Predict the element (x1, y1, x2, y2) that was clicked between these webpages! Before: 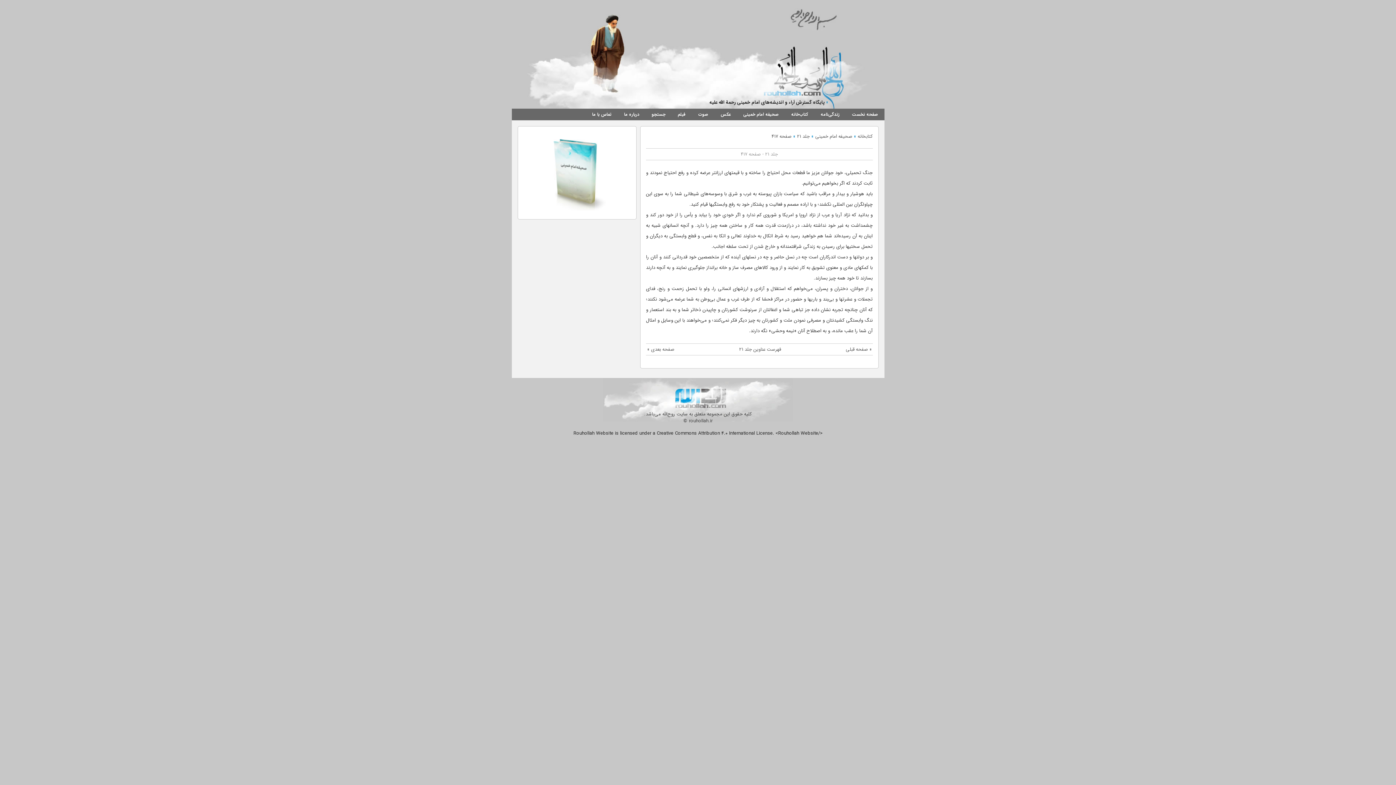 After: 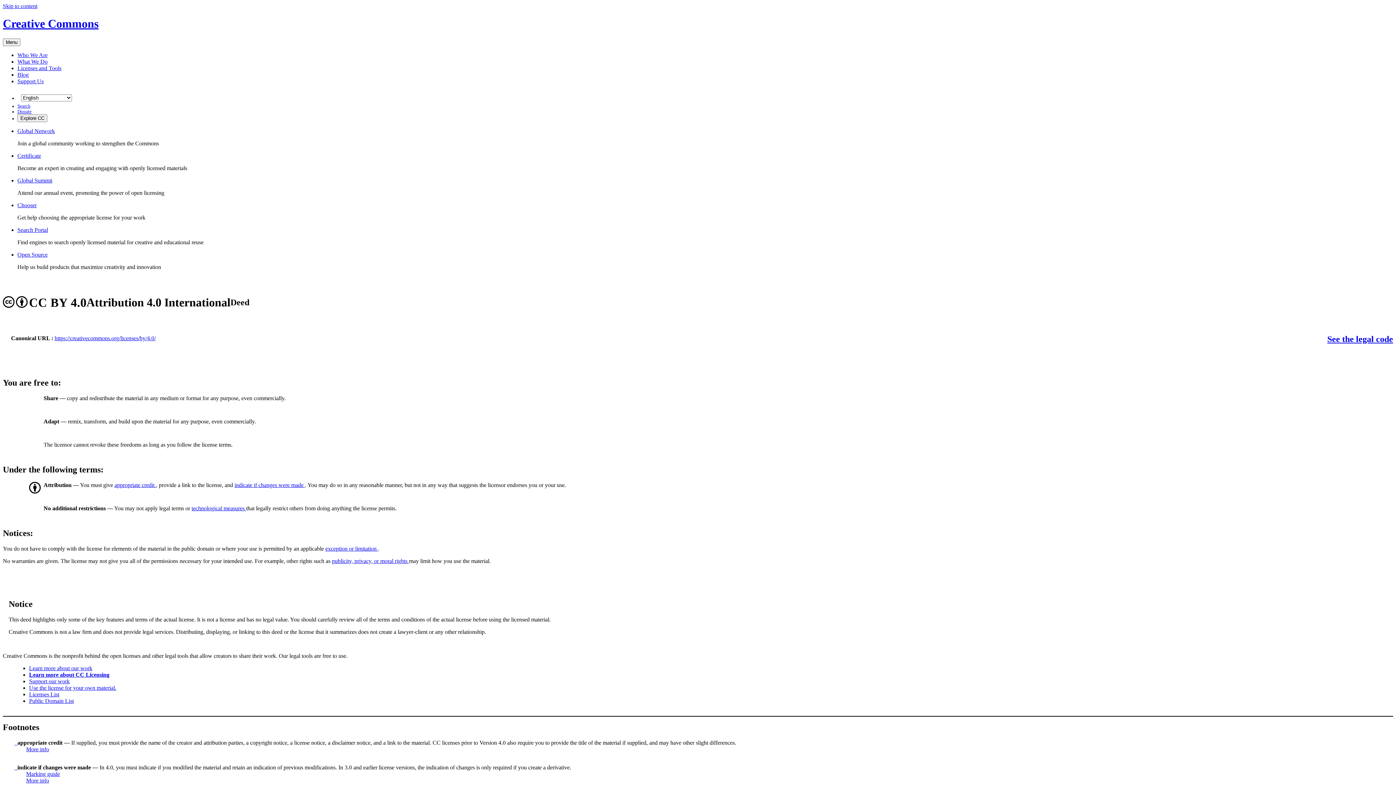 Action: label: Creative Commons Attribution 4.0 International License bbox: (656, 429, 772, 437)